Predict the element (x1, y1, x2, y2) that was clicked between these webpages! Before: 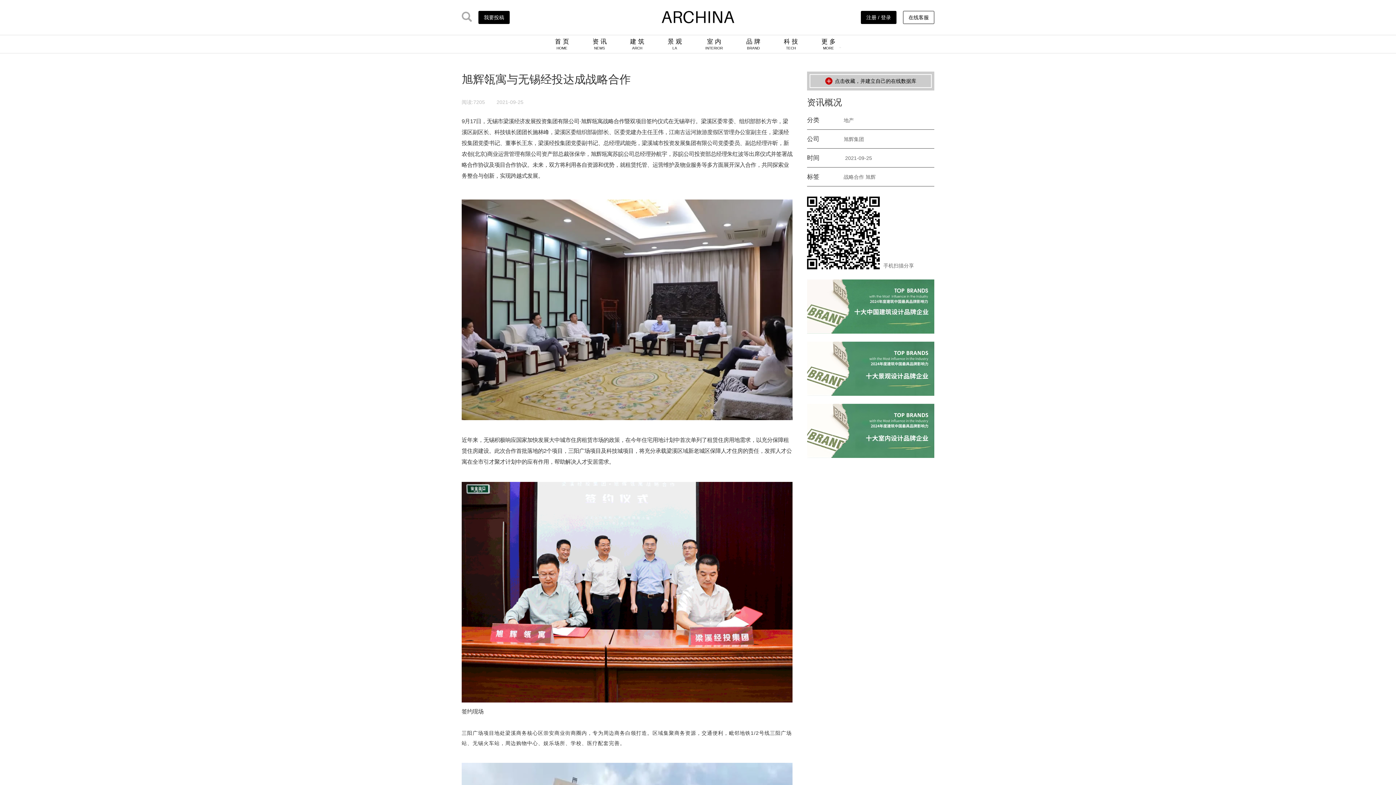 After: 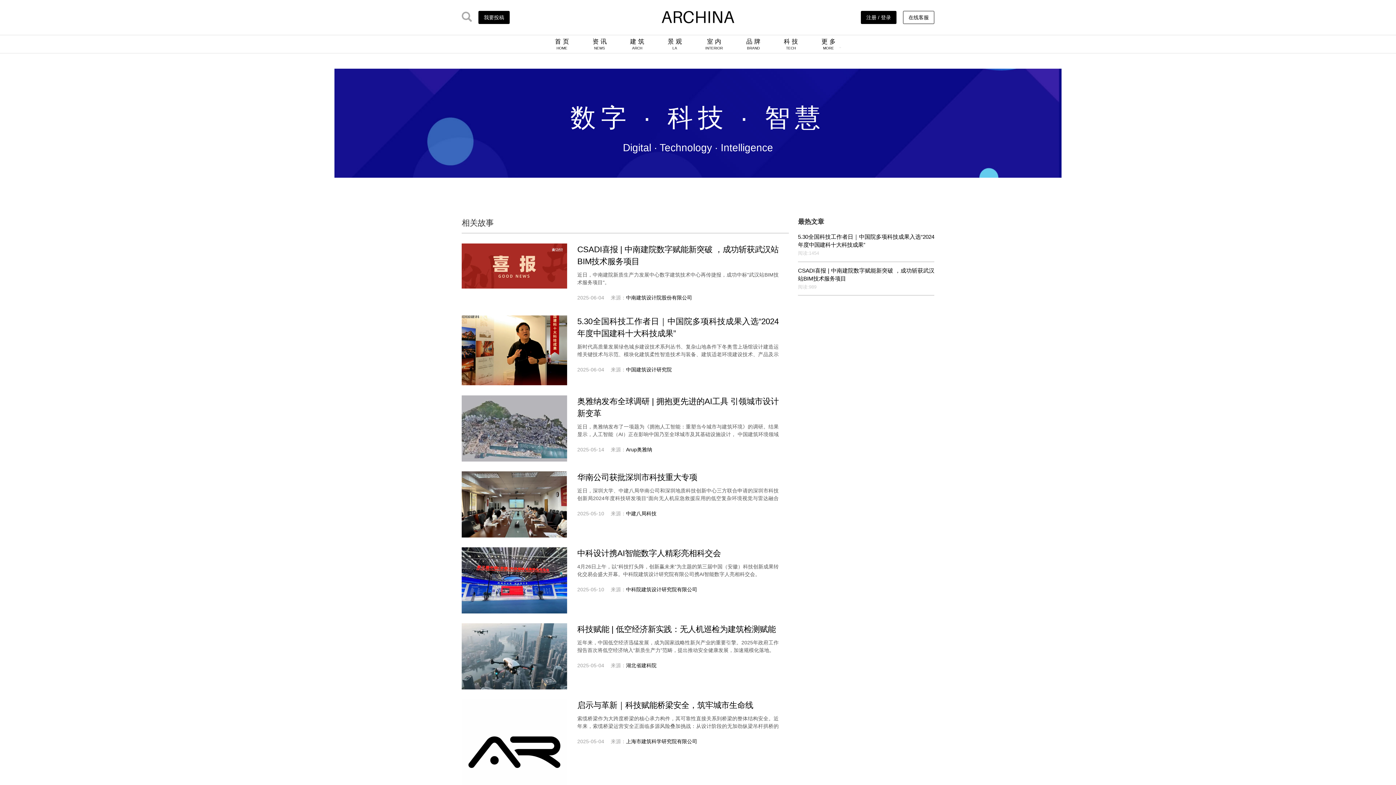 Action: label: 科 技
TECH bbox: (784, 38, 798, 50)